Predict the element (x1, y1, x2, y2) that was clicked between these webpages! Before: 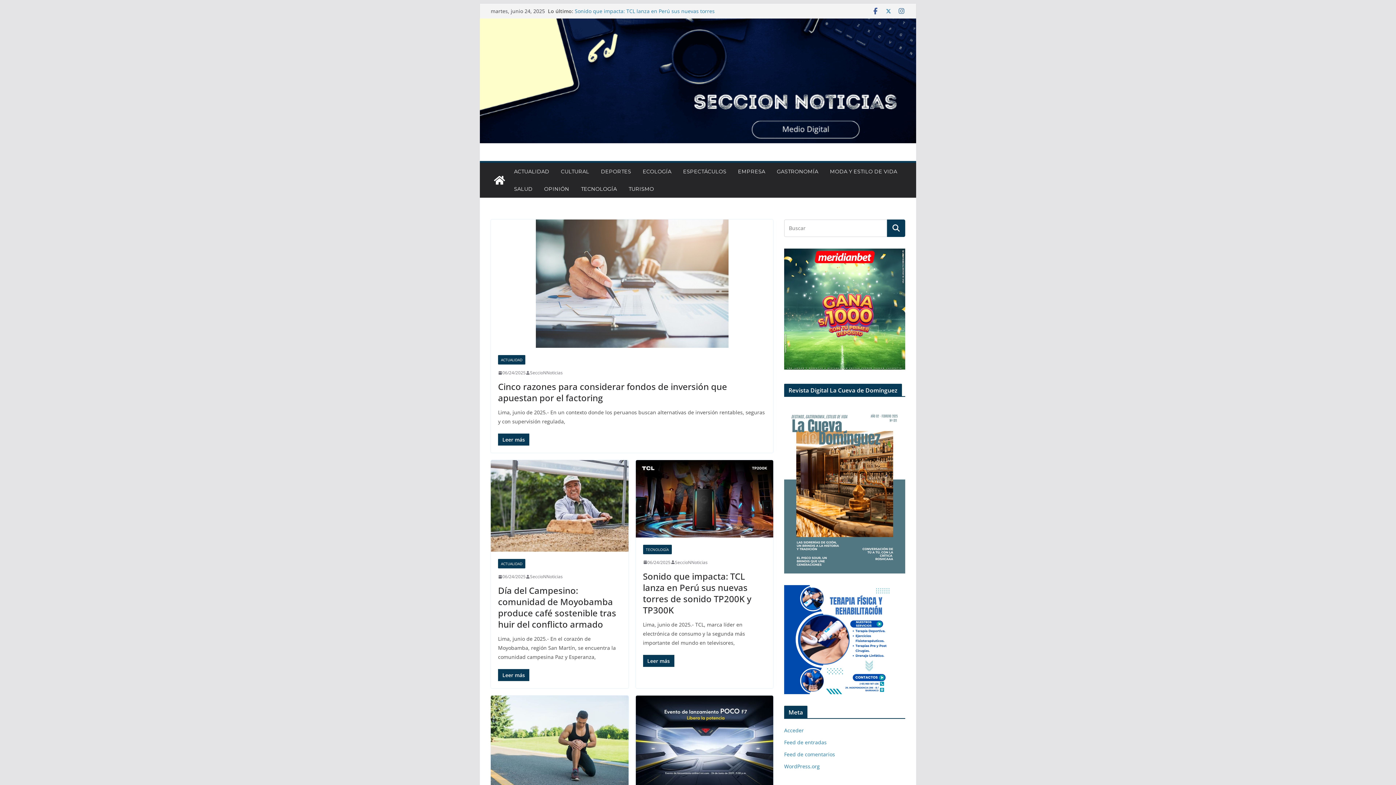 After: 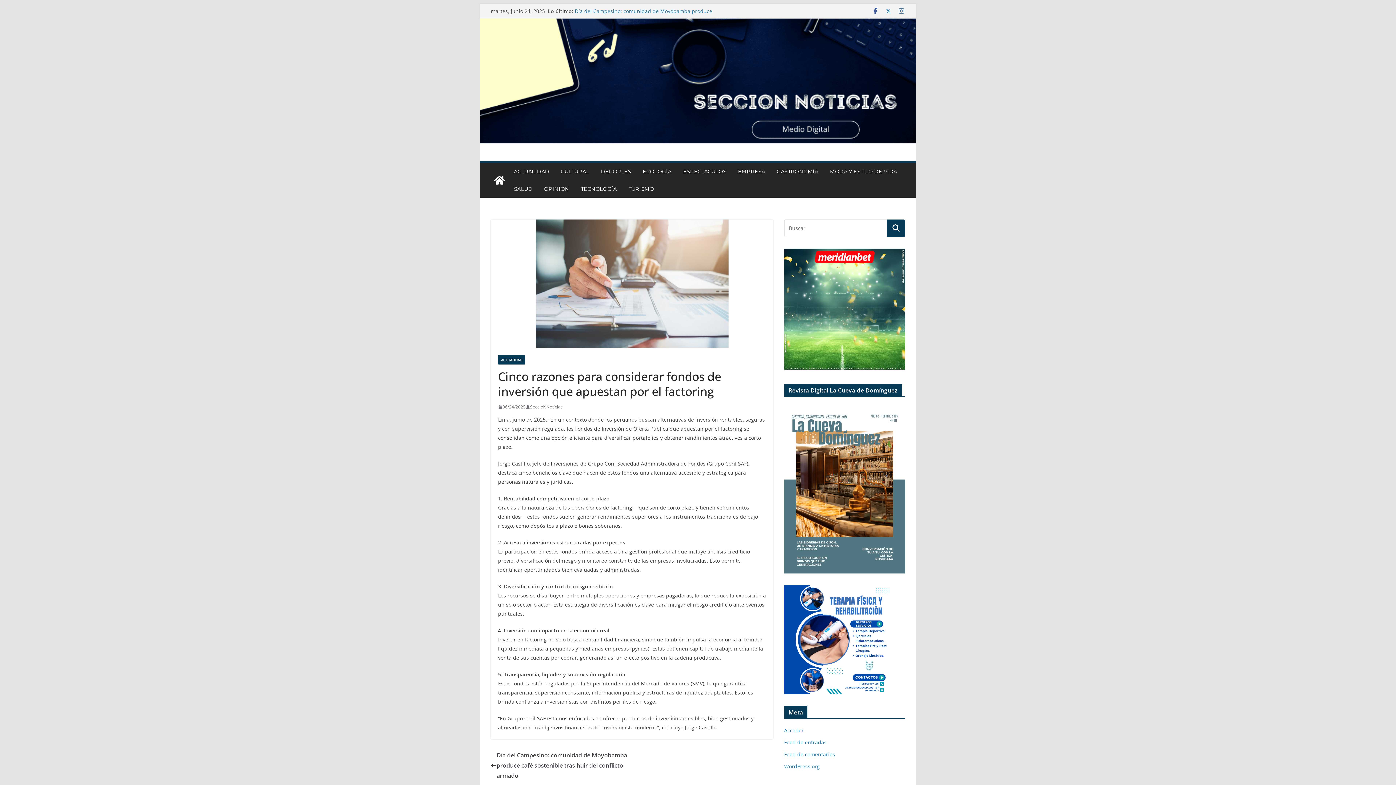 Action: bbox: (490, 219, 773, 348)